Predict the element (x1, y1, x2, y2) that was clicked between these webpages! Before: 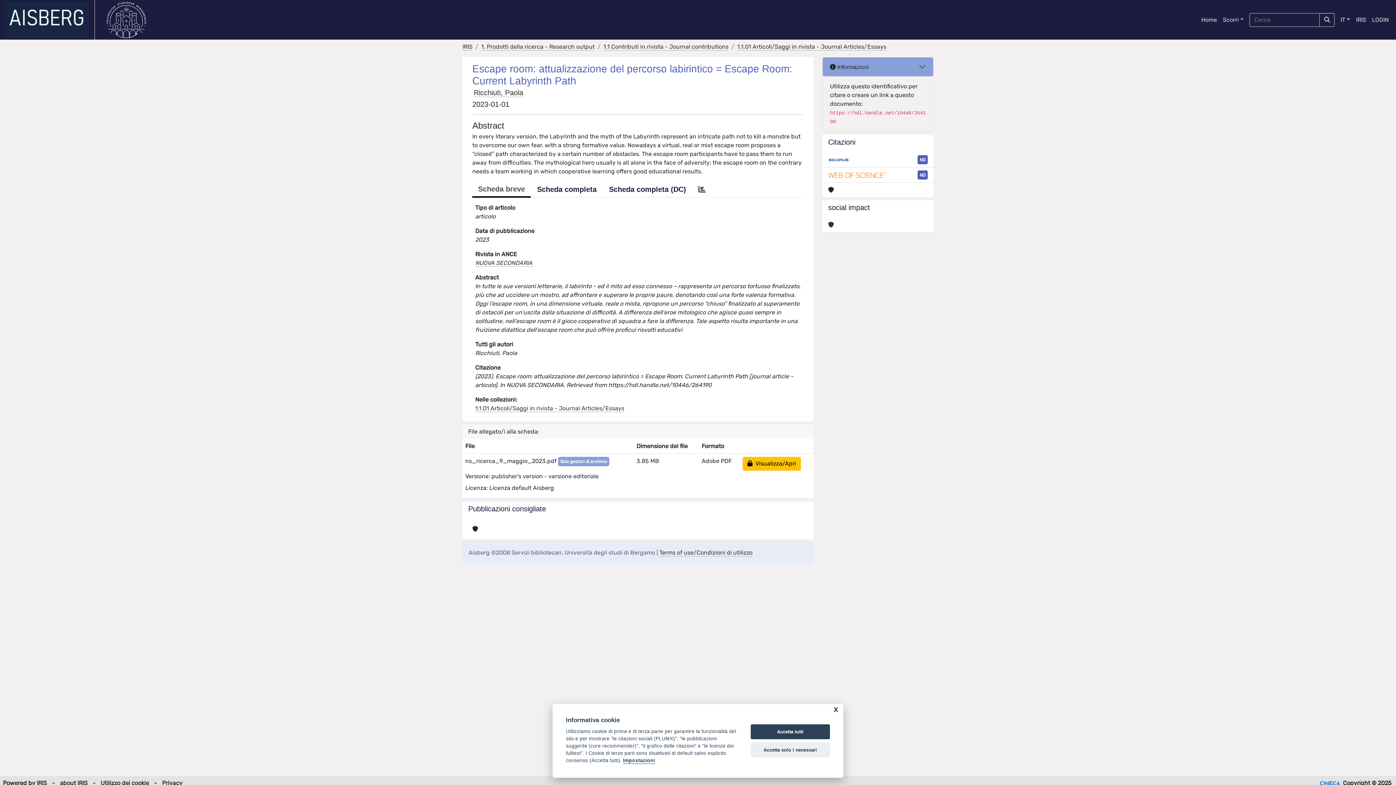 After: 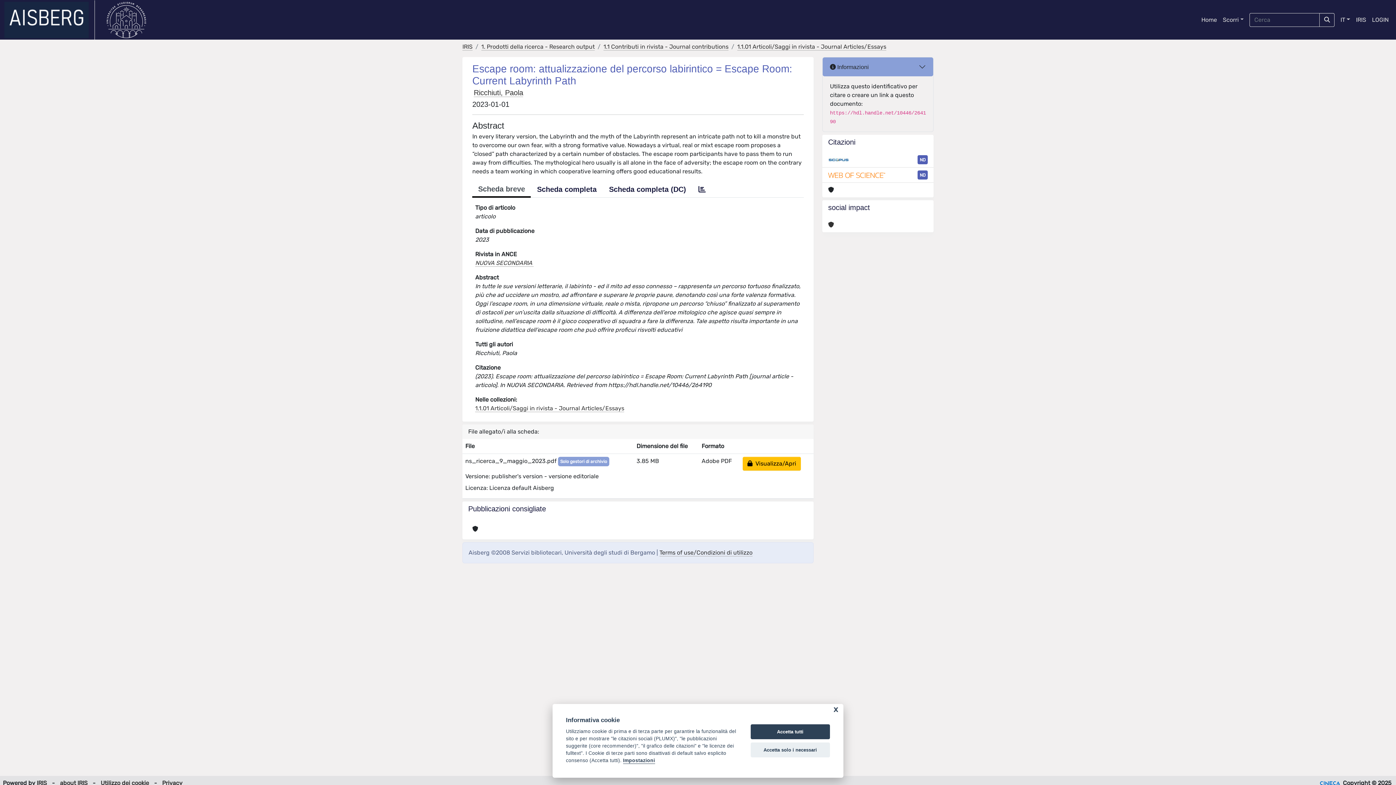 Action: bbox: (828, 155, 849, 164)